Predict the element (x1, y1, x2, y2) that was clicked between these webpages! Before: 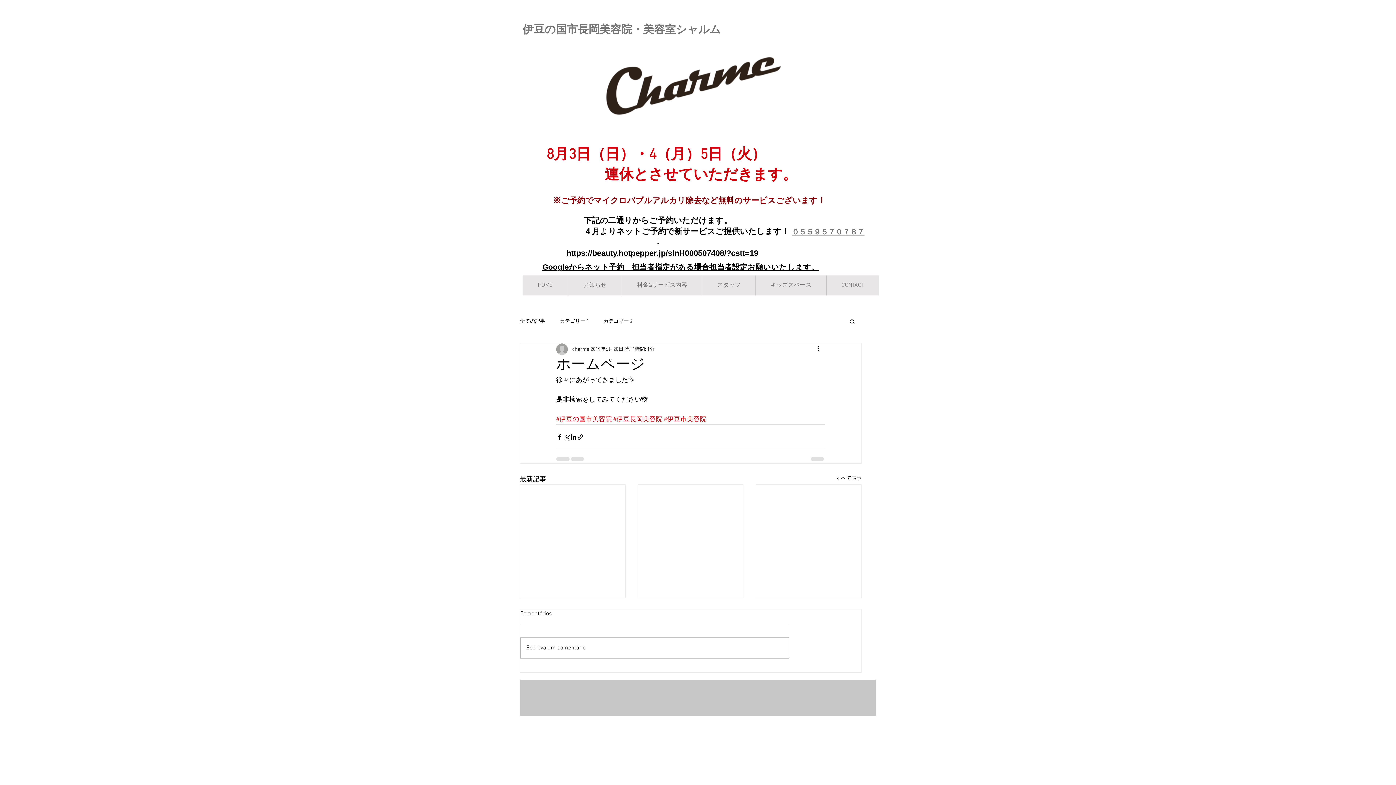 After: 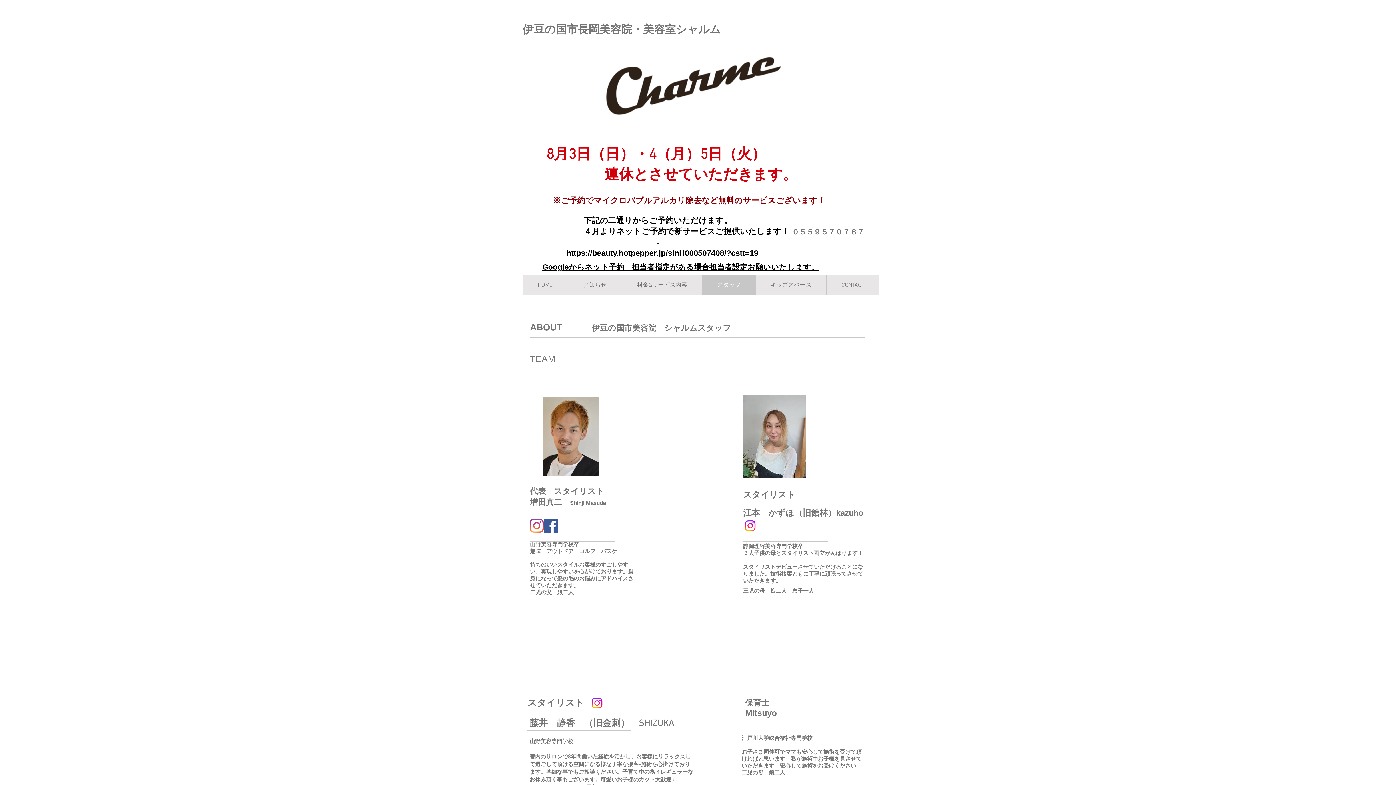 Action: bbox: (702, 275, 755, 295) label: スタッフ